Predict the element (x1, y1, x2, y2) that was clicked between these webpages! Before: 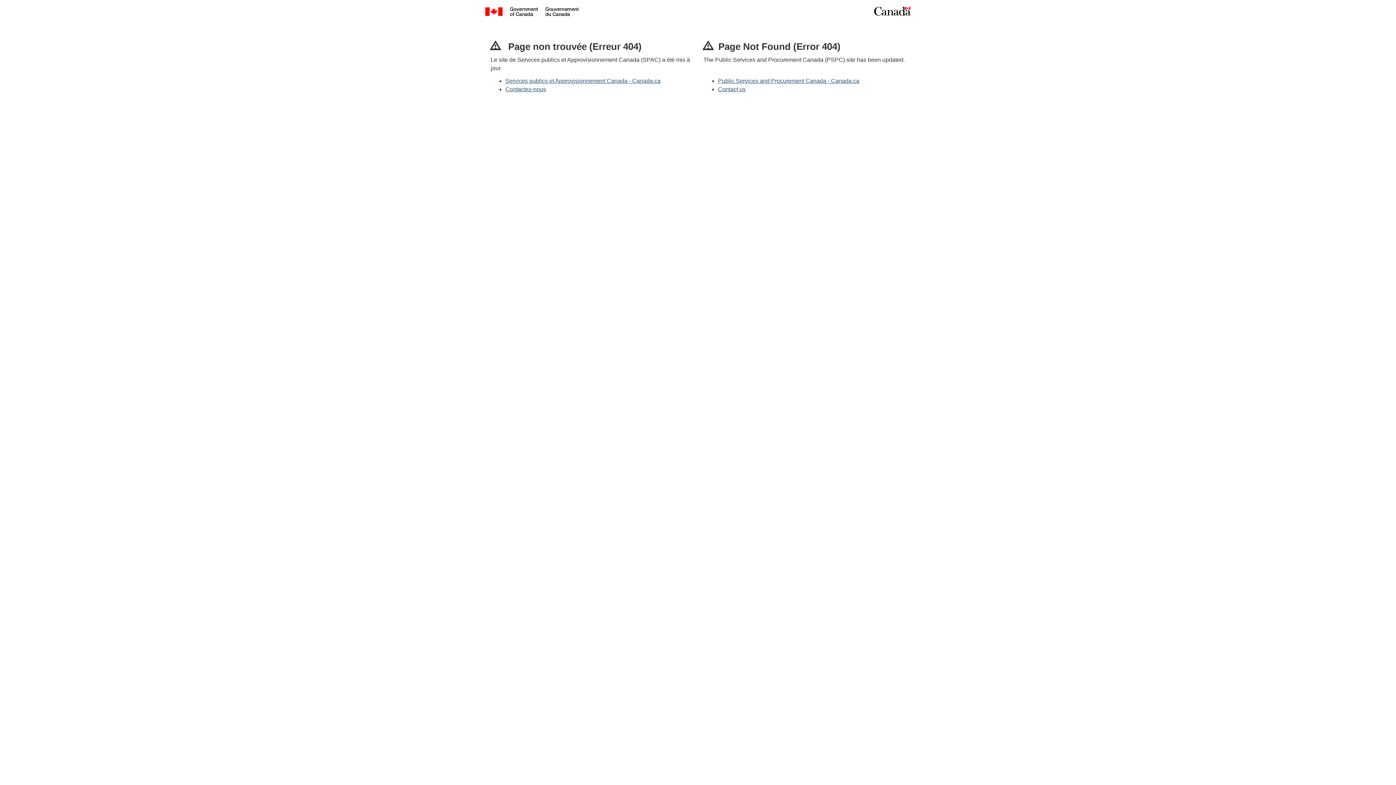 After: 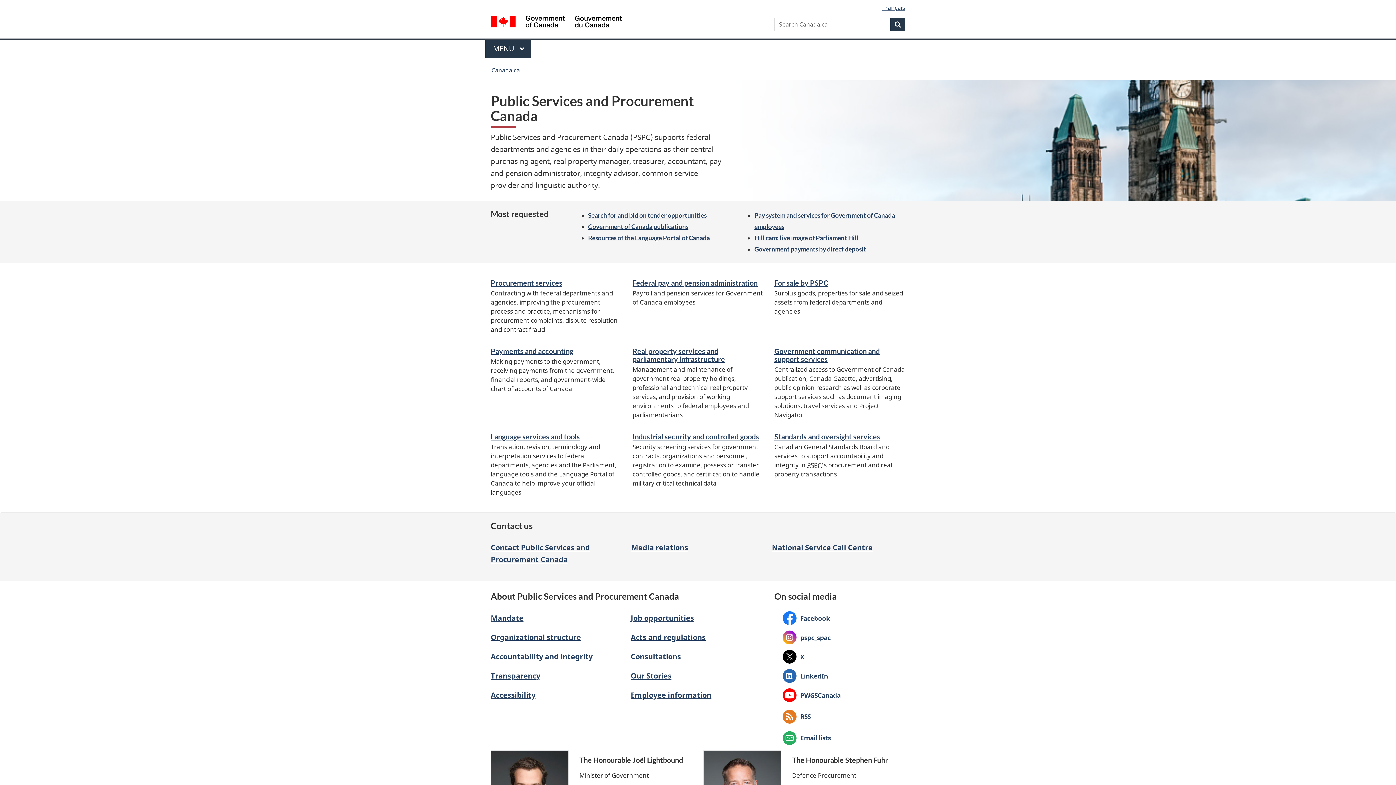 Action: bbox: (718, 77, 859, 83) label: Public Services and Procurement Canada - Canada.ca